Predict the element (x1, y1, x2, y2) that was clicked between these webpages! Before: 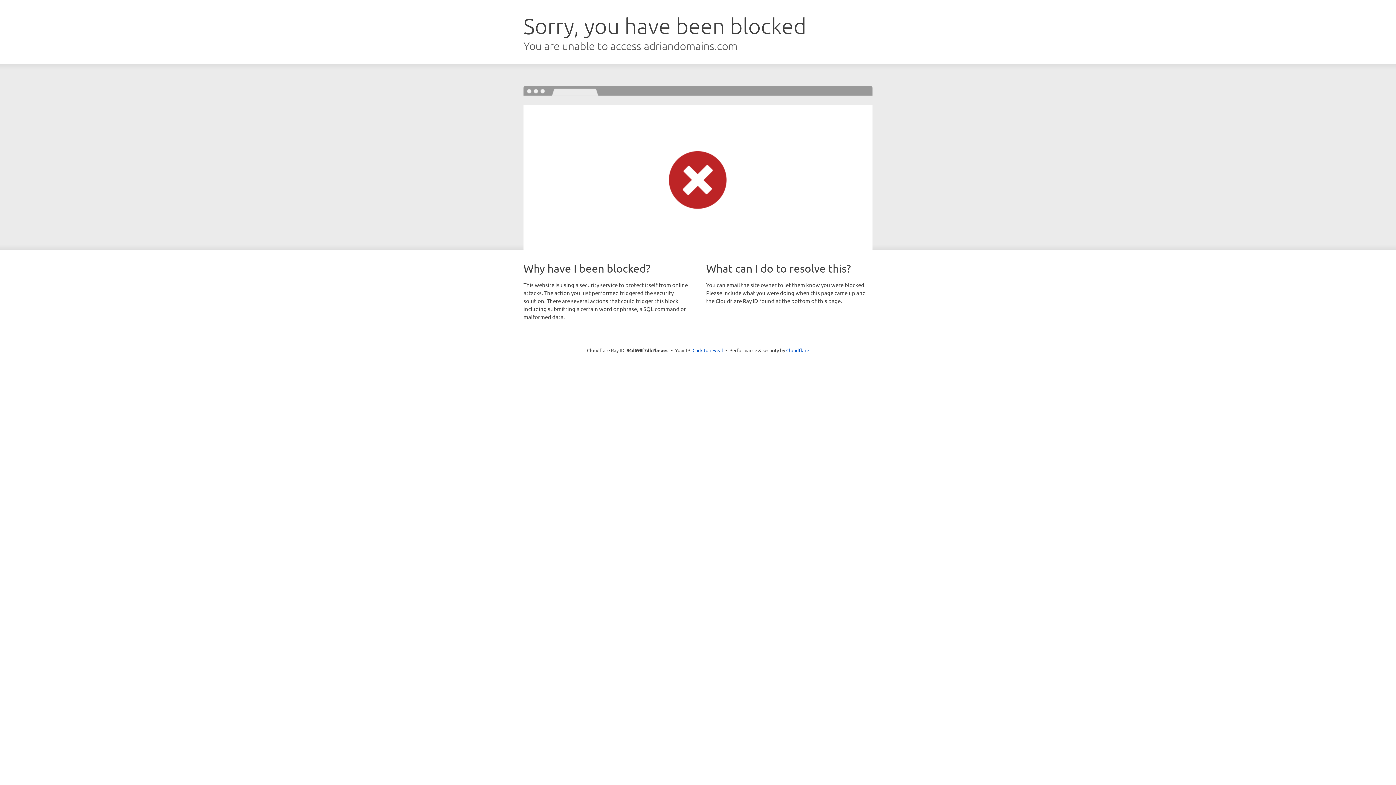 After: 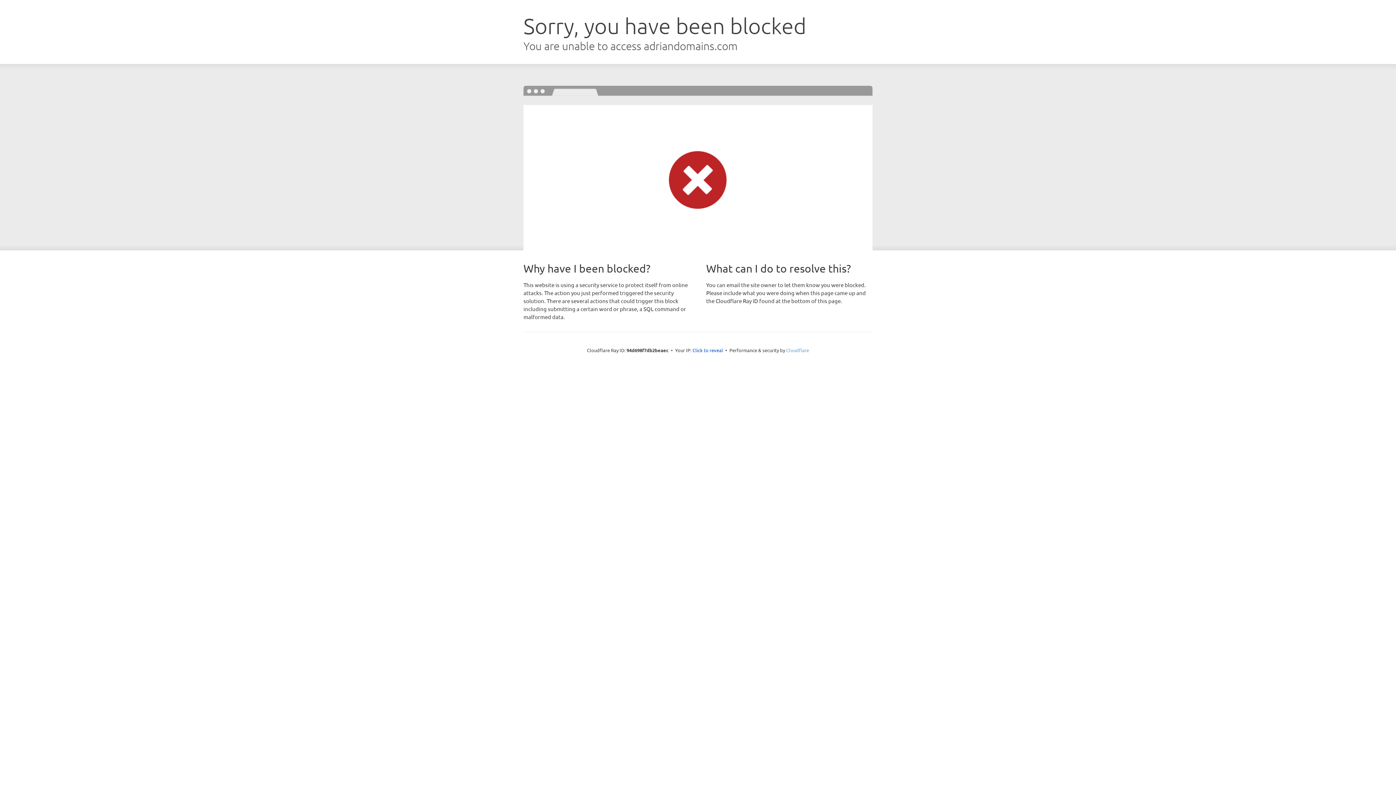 Action: bbox: (786, 347, 809, 353) label: Cloudflare